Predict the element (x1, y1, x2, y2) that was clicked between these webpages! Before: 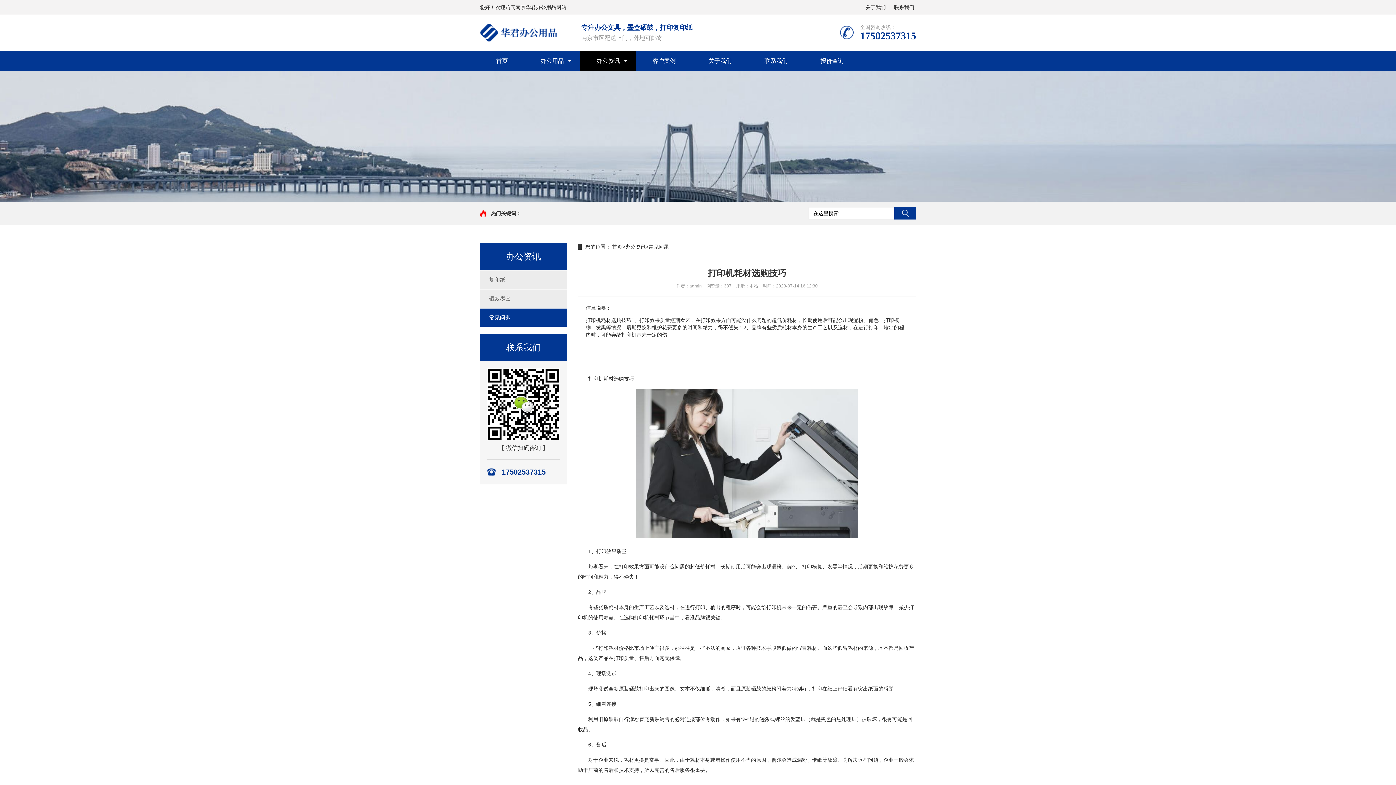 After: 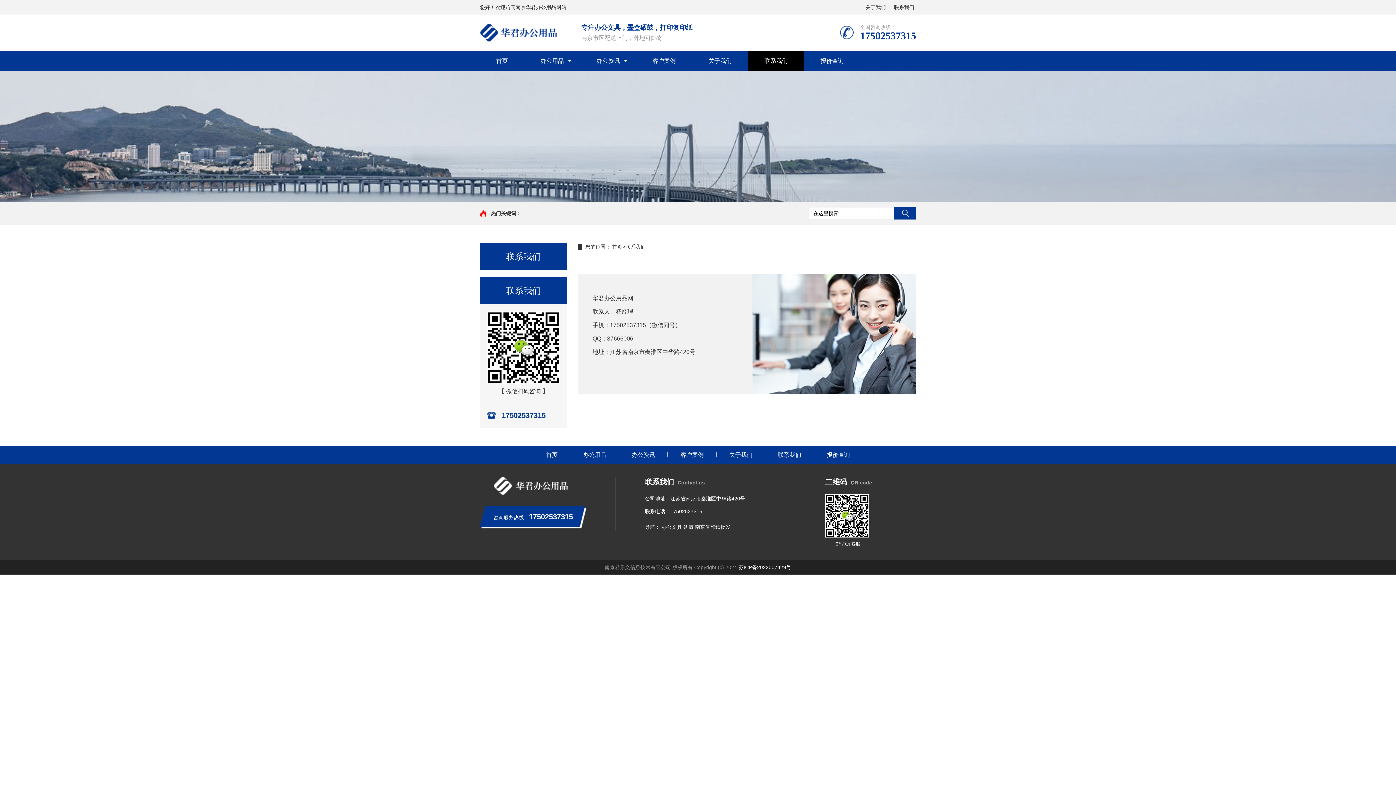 Action: bbox: (892, 2, 916, 12) label: 联系我们